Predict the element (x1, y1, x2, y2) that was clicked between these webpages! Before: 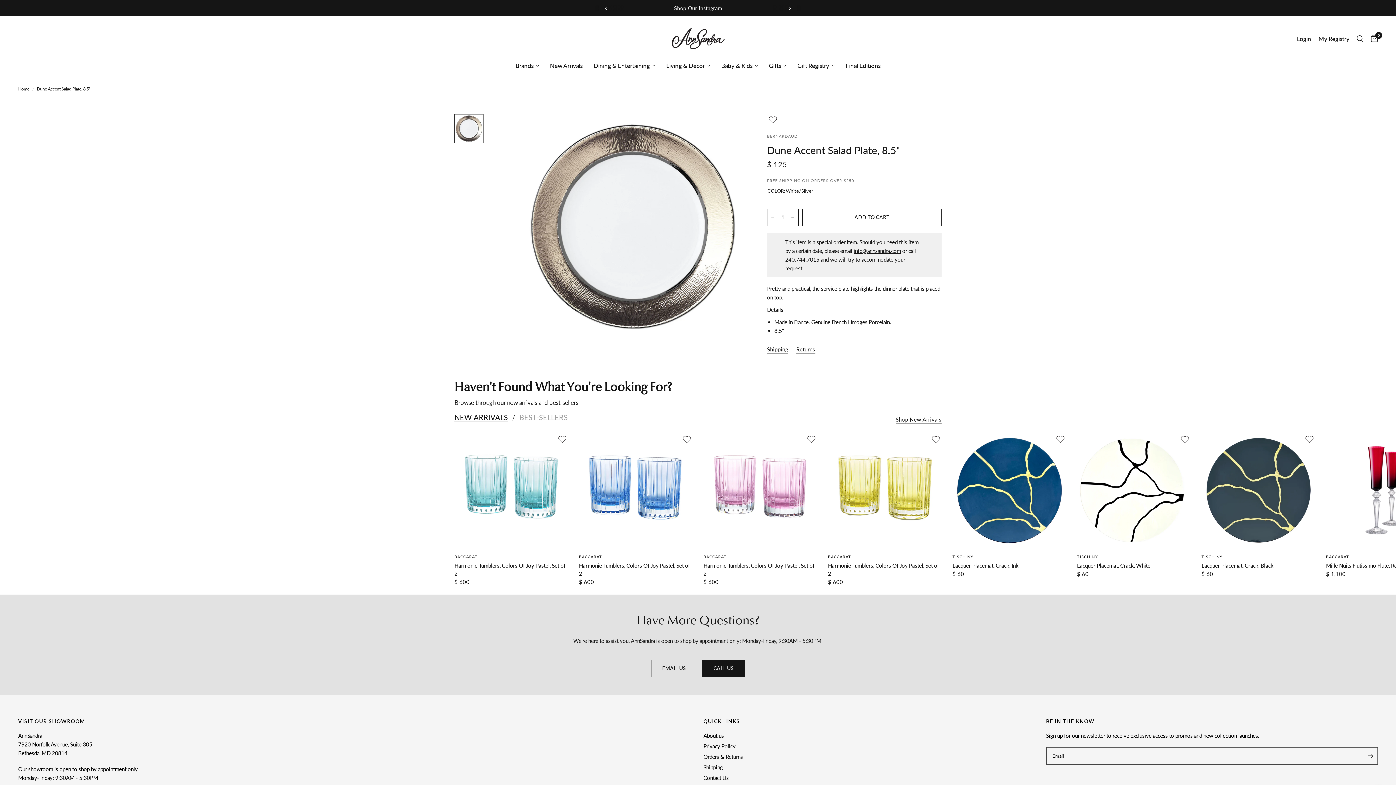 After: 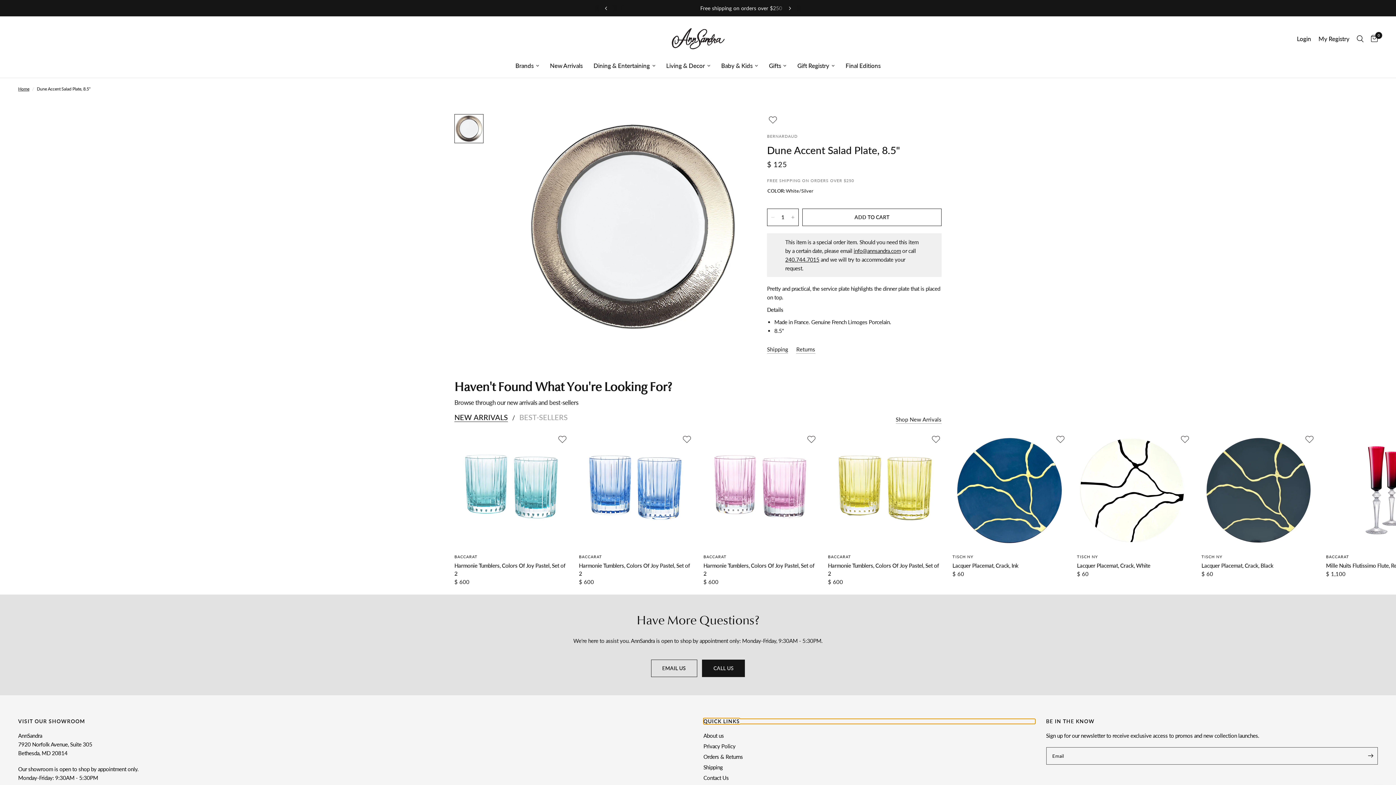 Action: bbox: (703, 719, 1035, 724) label: QUICK LINKS